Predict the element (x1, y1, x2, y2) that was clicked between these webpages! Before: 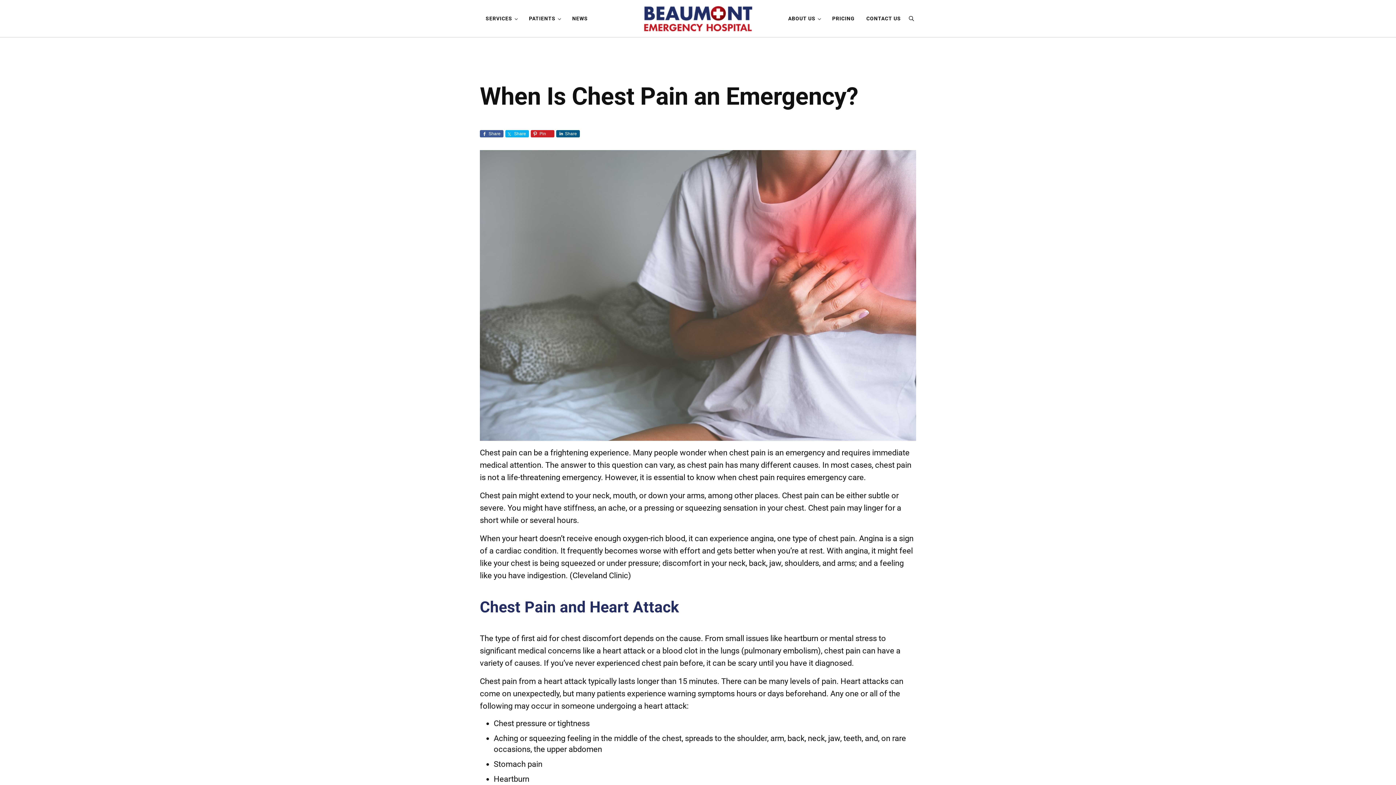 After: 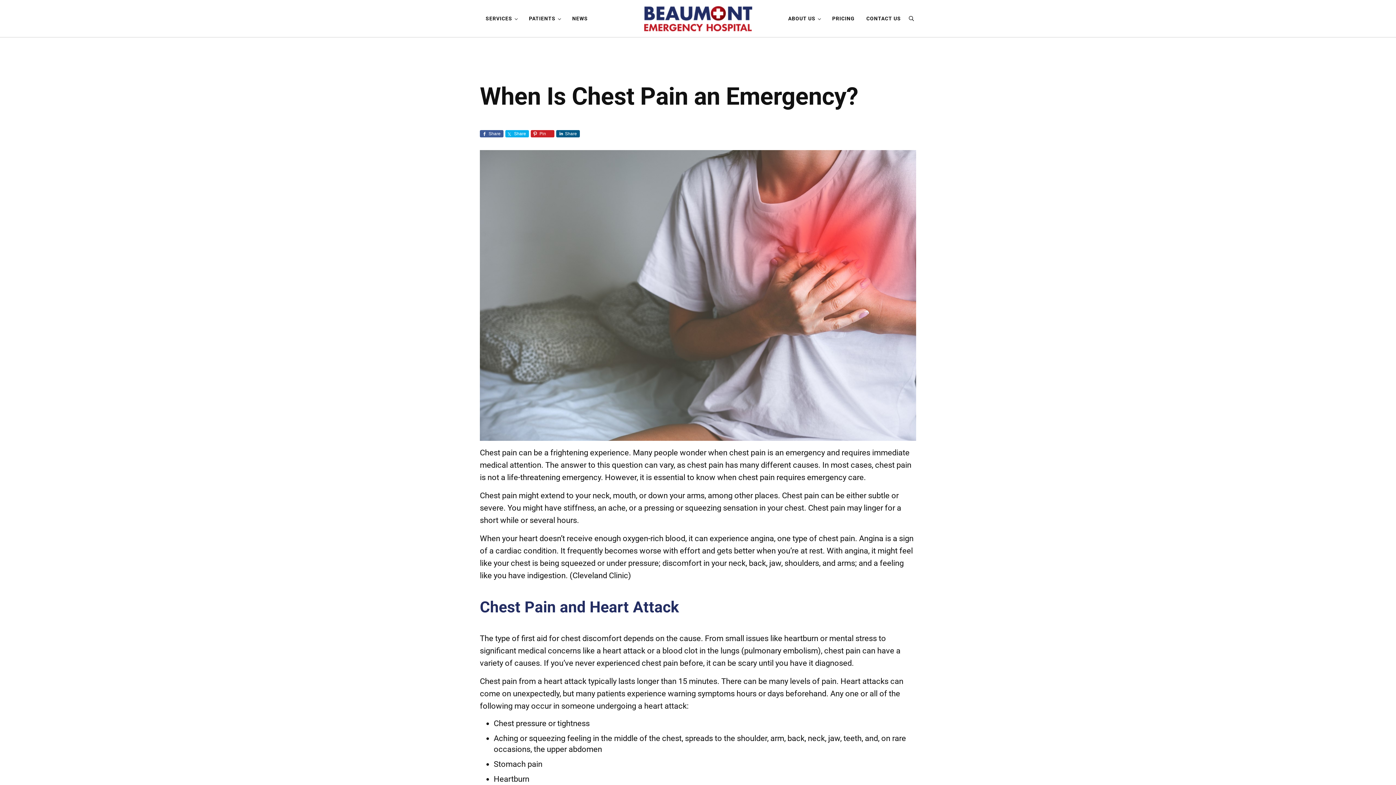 Action: label: Share bbox: (556, 130, 580, 137)